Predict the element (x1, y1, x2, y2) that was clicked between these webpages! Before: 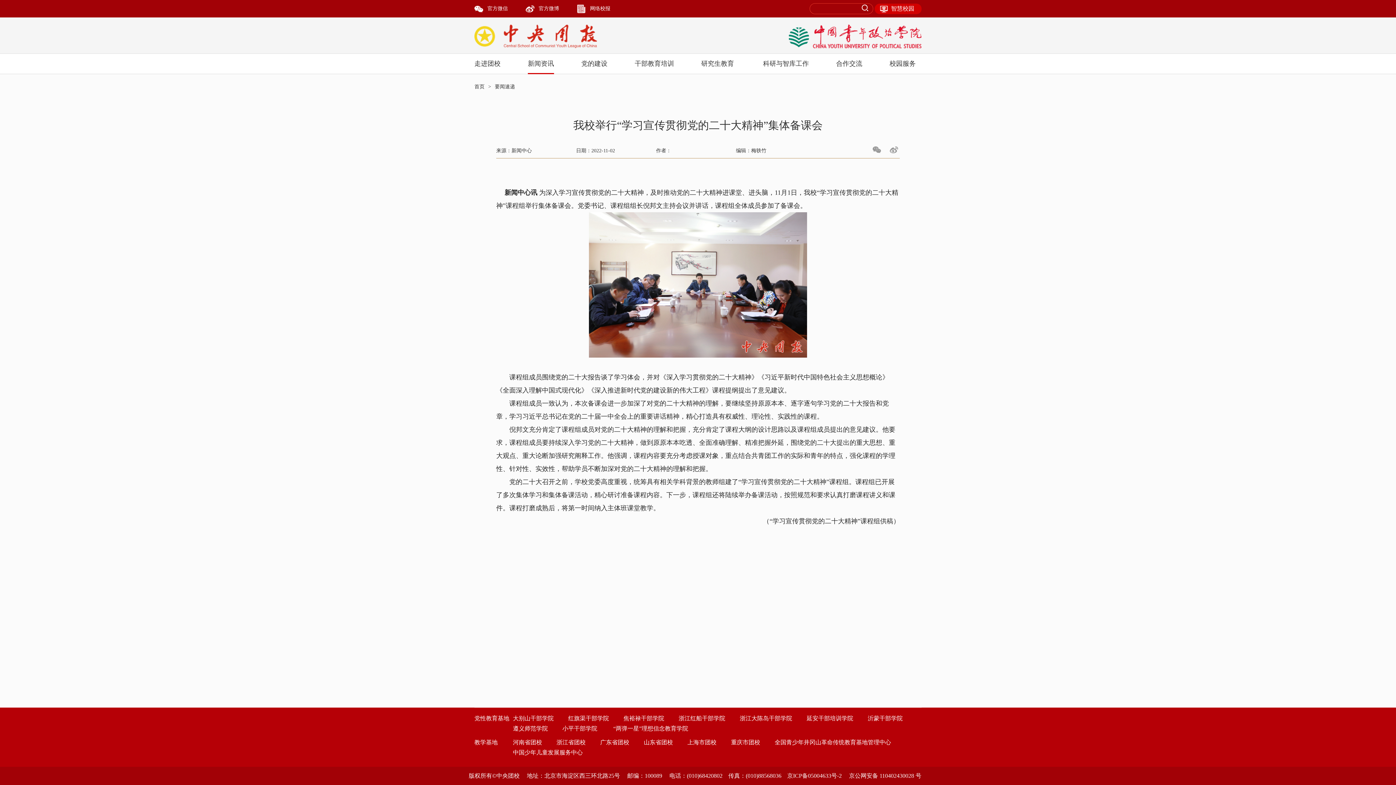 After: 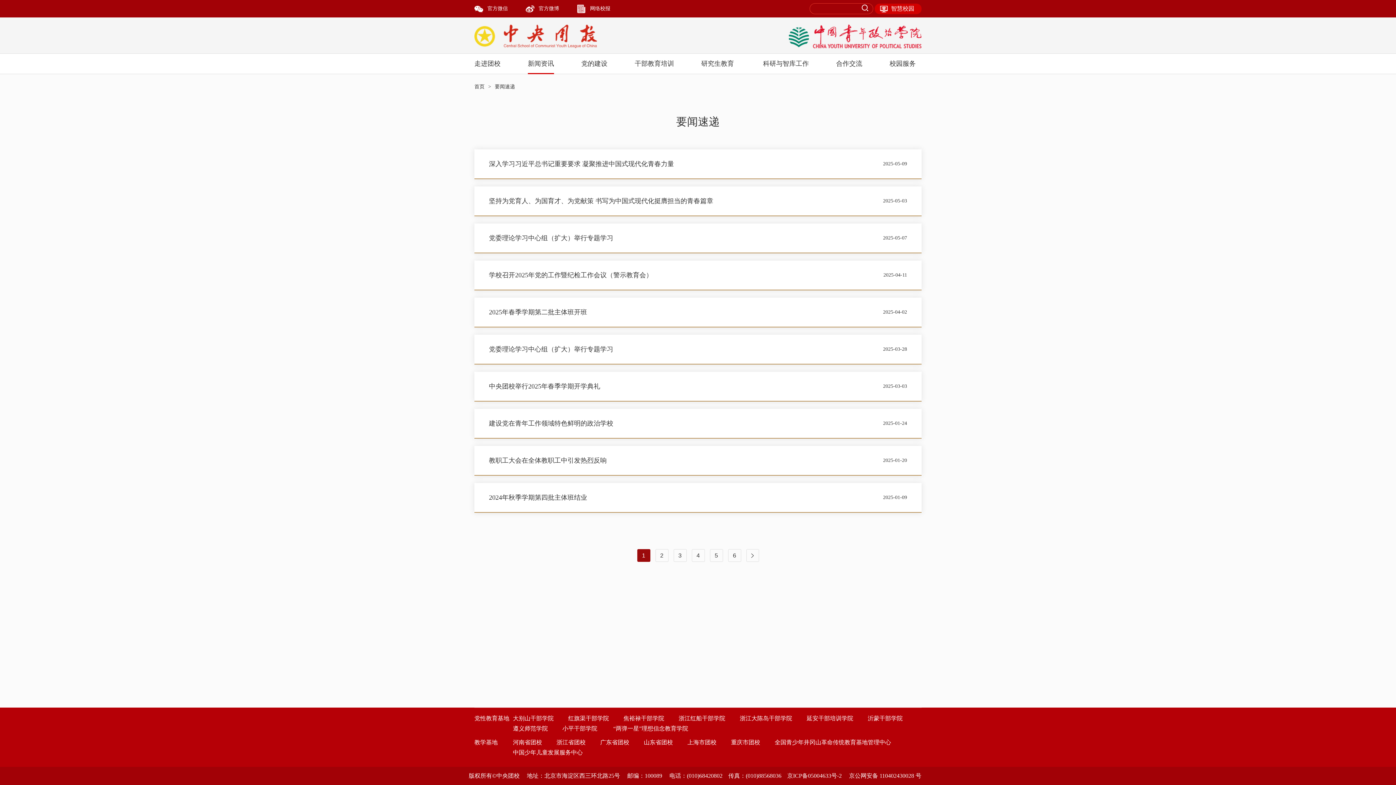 Action: label: 要闻速递 bbox: (494, 84, 515, 89)